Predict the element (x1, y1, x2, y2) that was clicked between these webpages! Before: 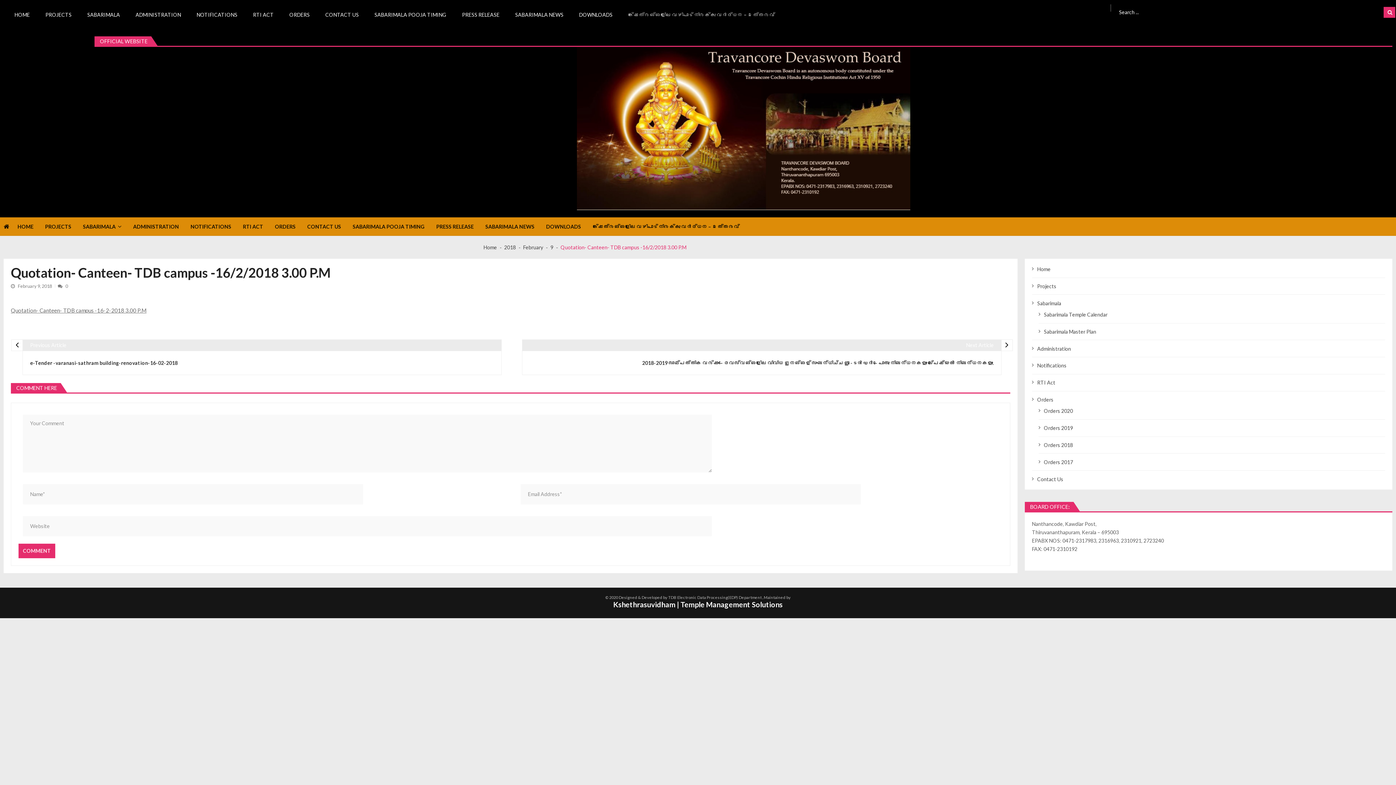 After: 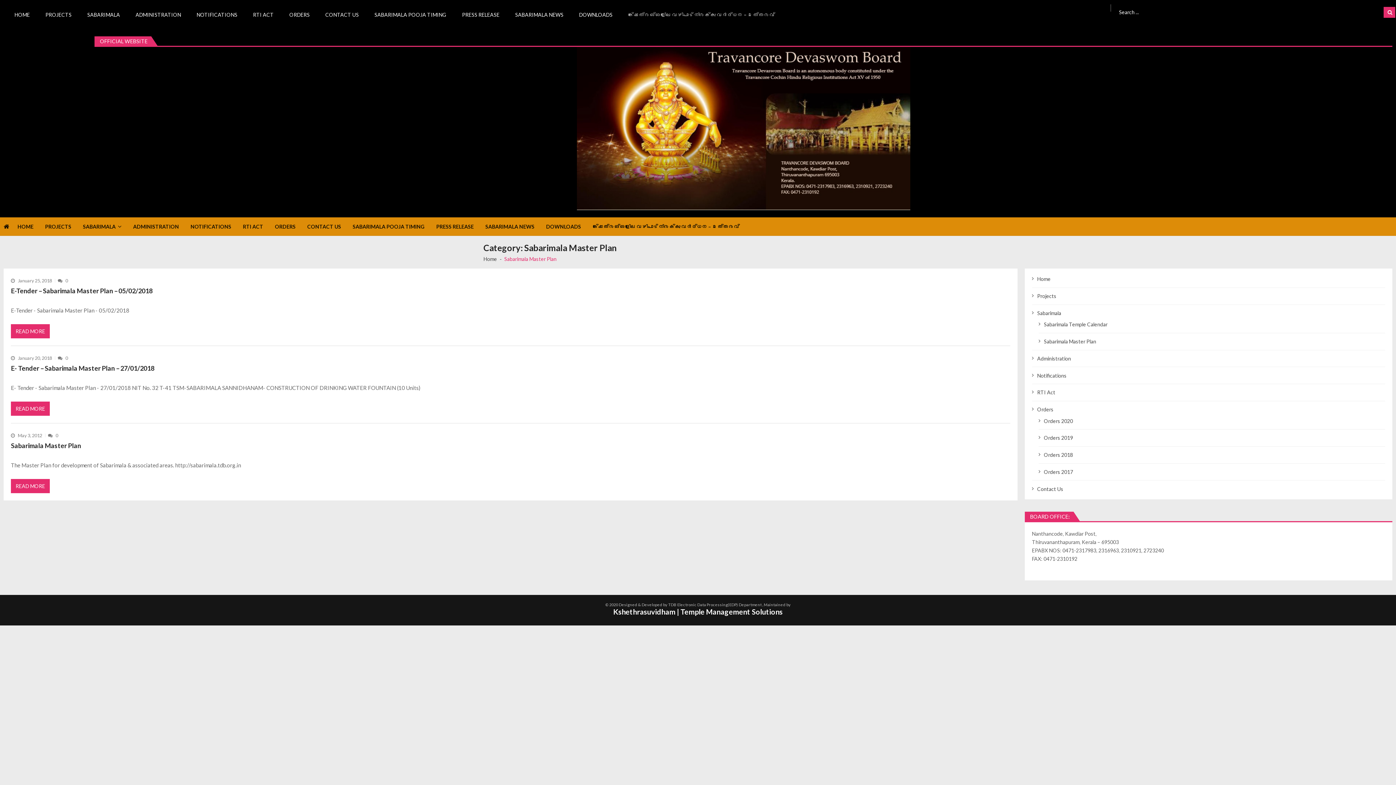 Action: label: Sabarimala Master Plan bbox: (1044, 328, 1096, 334)